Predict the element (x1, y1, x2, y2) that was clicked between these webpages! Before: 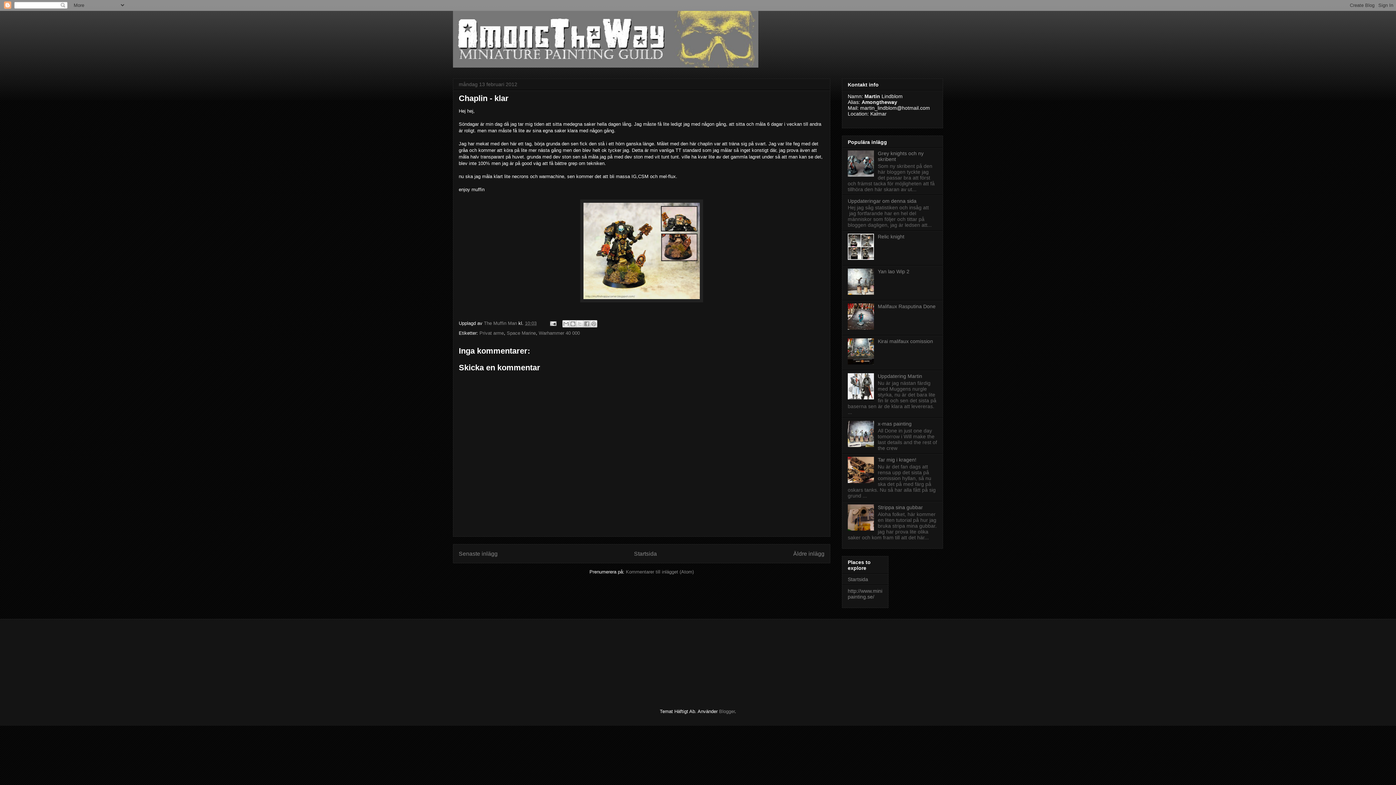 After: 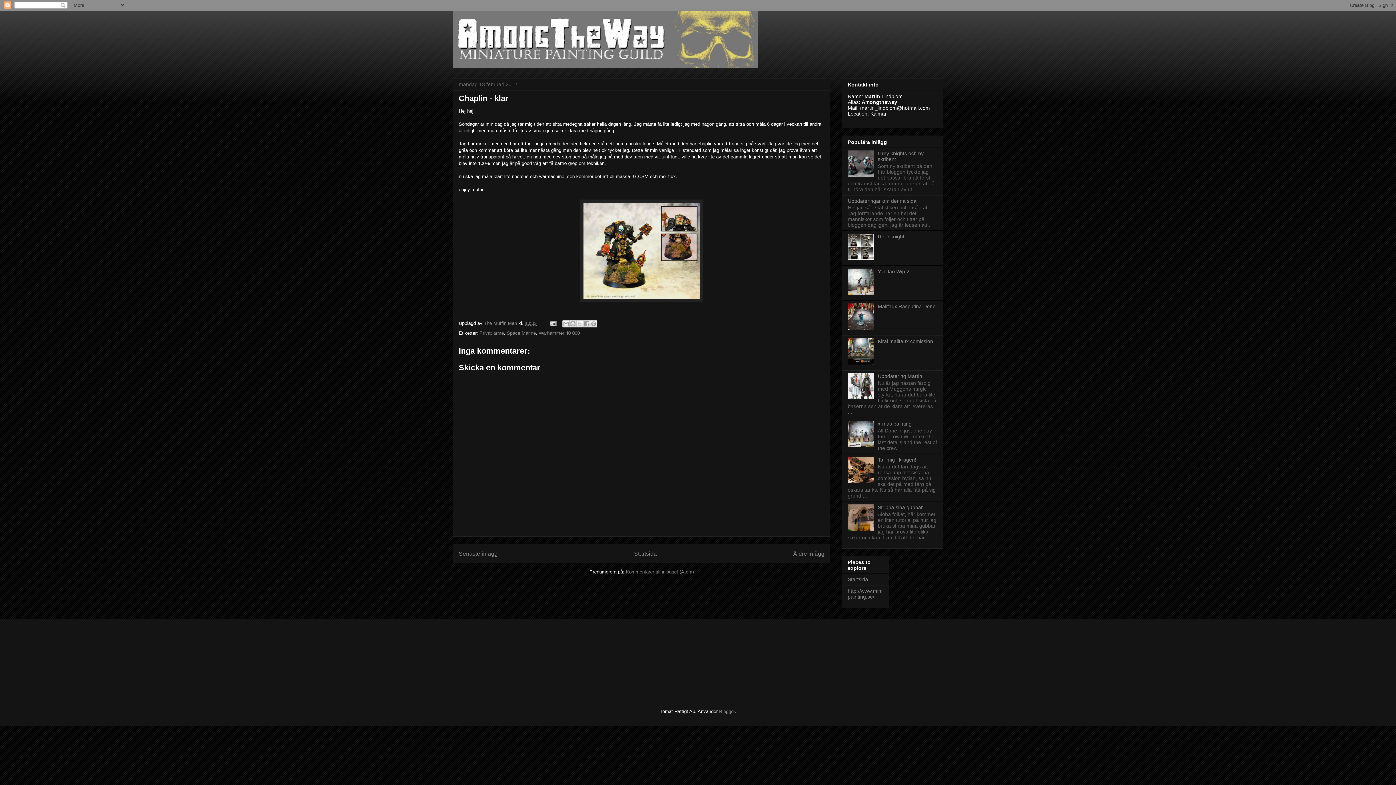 Action: bbox: (848, 395, 876, 400)